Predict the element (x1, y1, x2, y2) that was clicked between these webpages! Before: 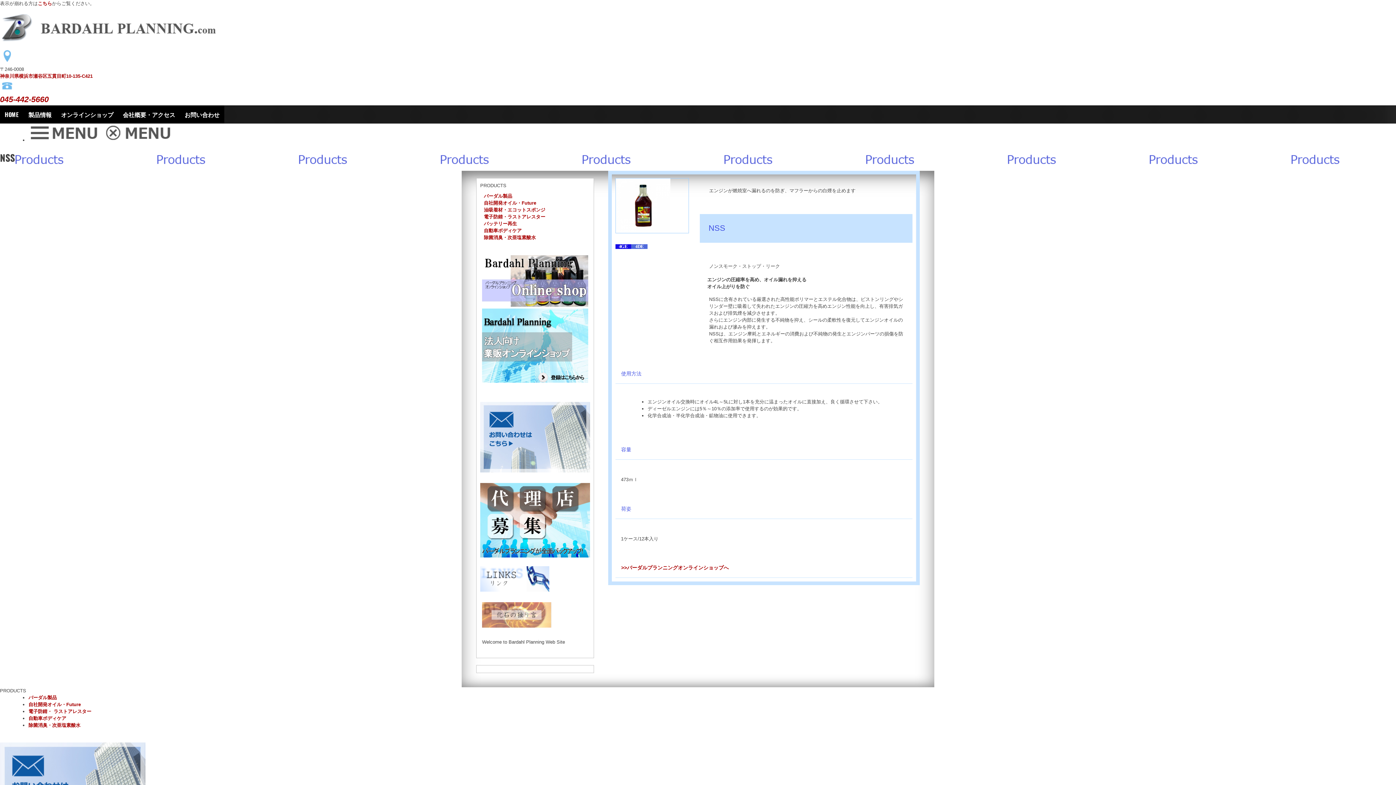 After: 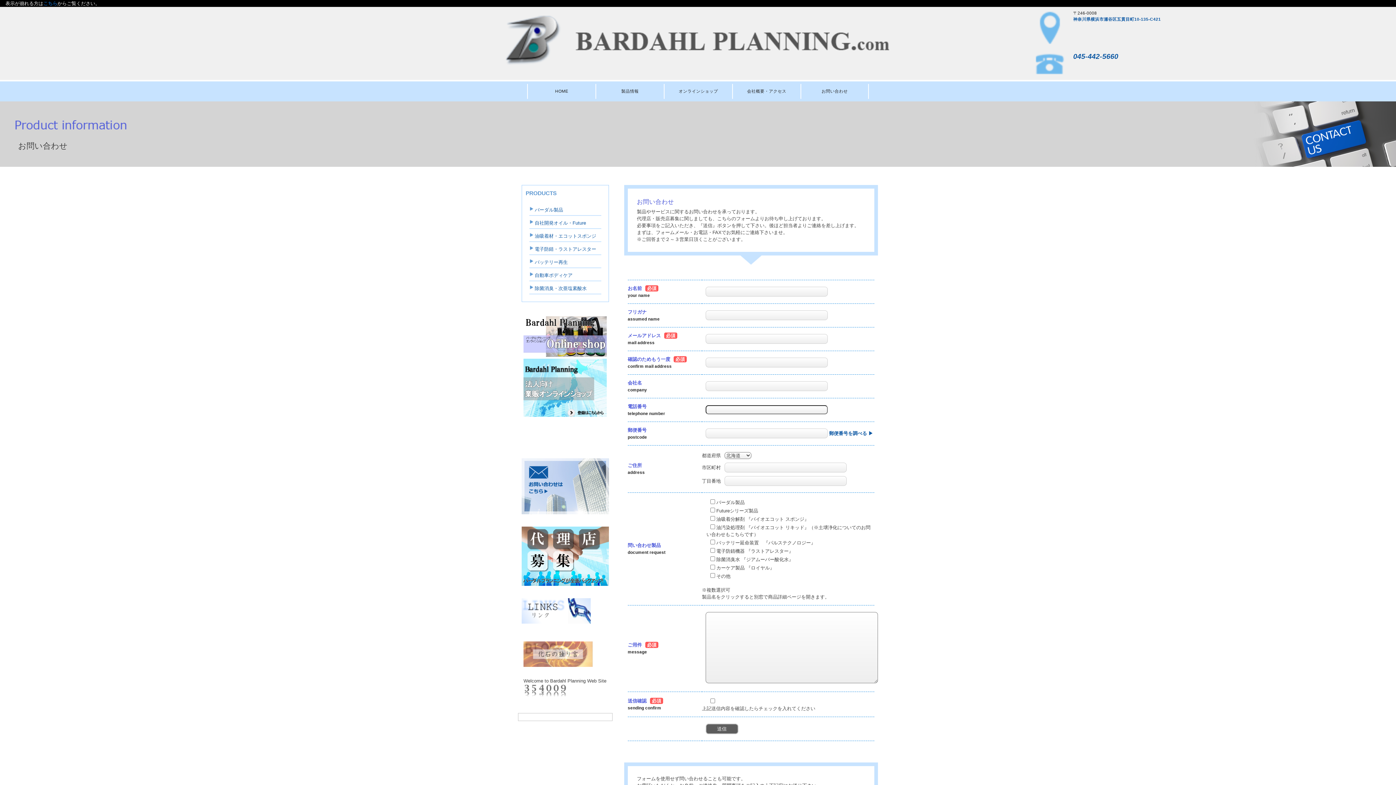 Action: bbox: (480, 553, 590, 559) label: 
